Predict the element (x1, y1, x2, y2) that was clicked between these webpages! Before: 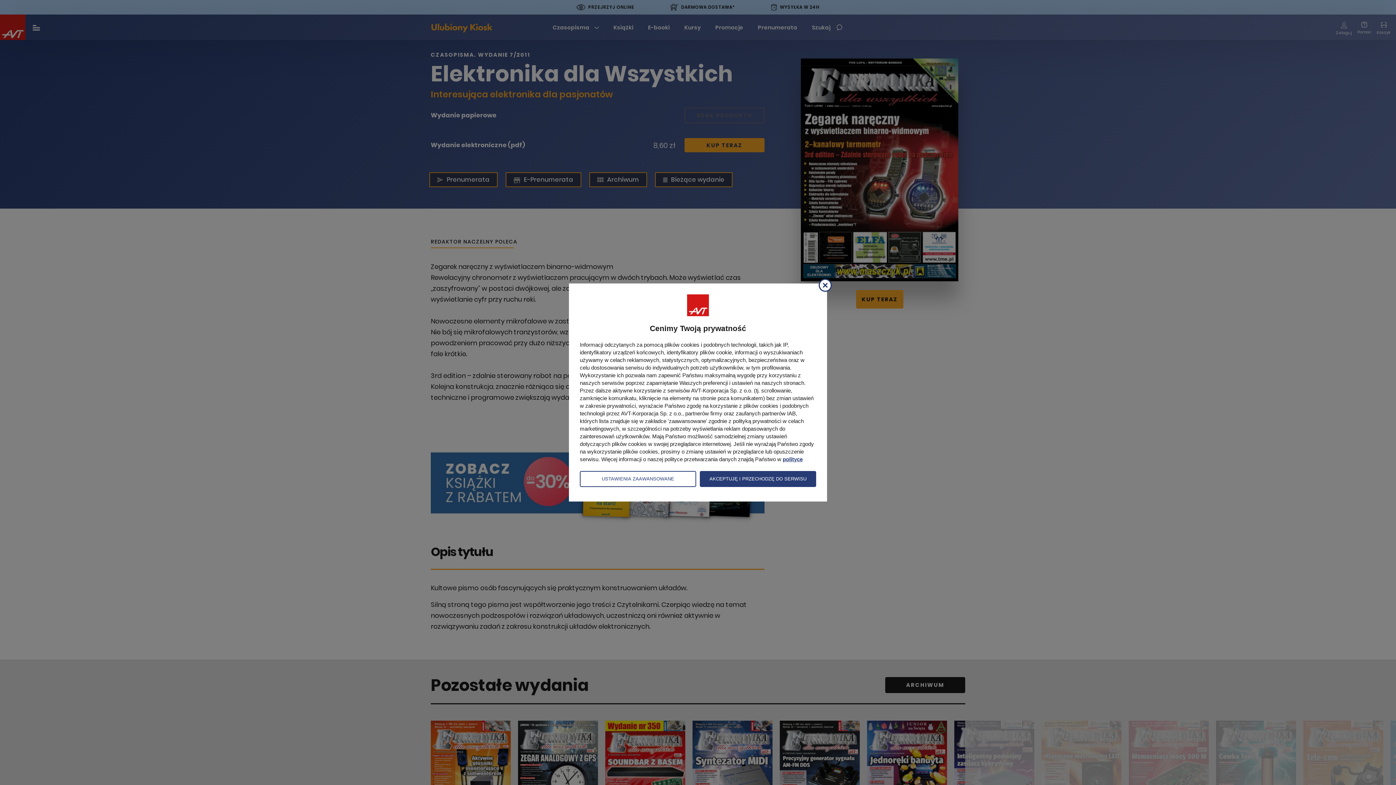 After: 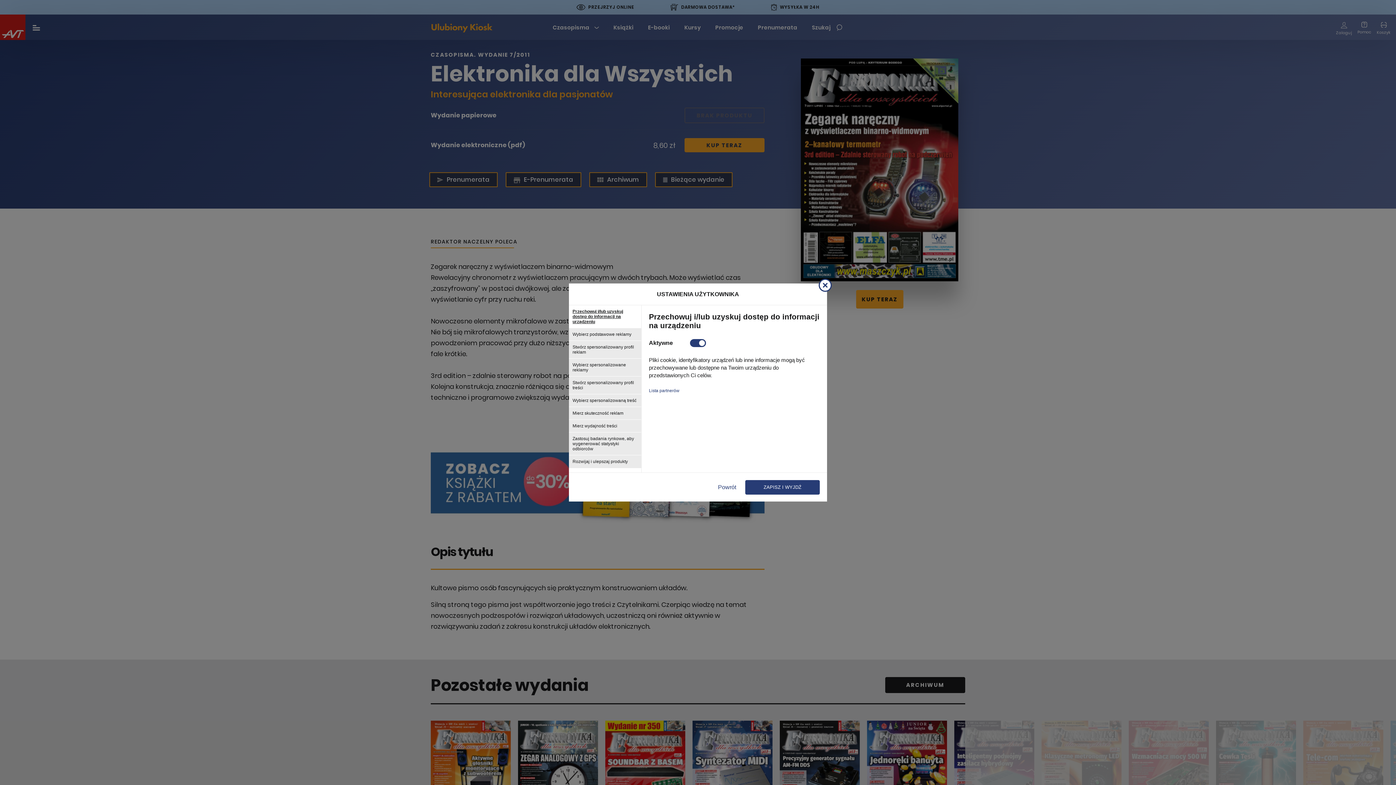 Action: bbox: (580, 471, 696, 487) label: USTAWIENIA ZAAWANSOWANE